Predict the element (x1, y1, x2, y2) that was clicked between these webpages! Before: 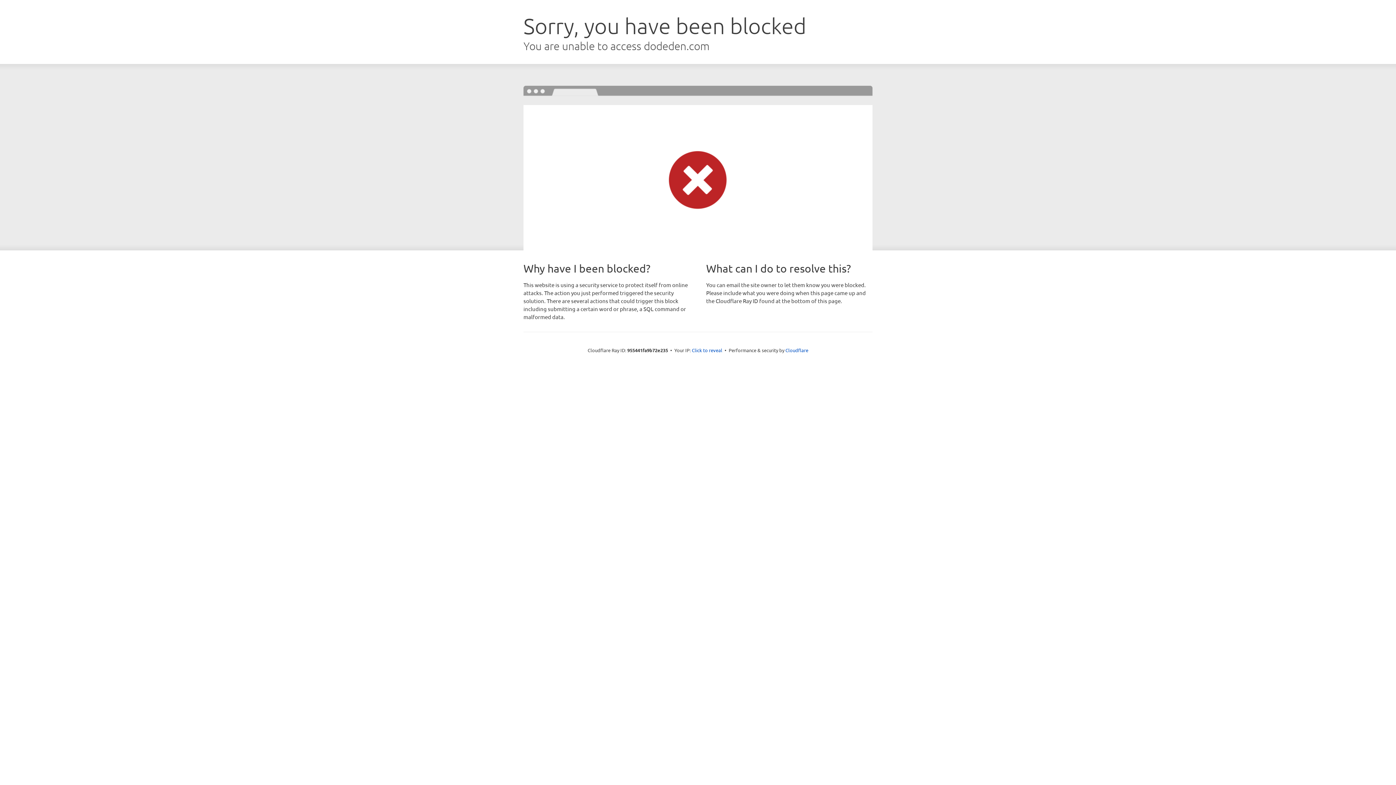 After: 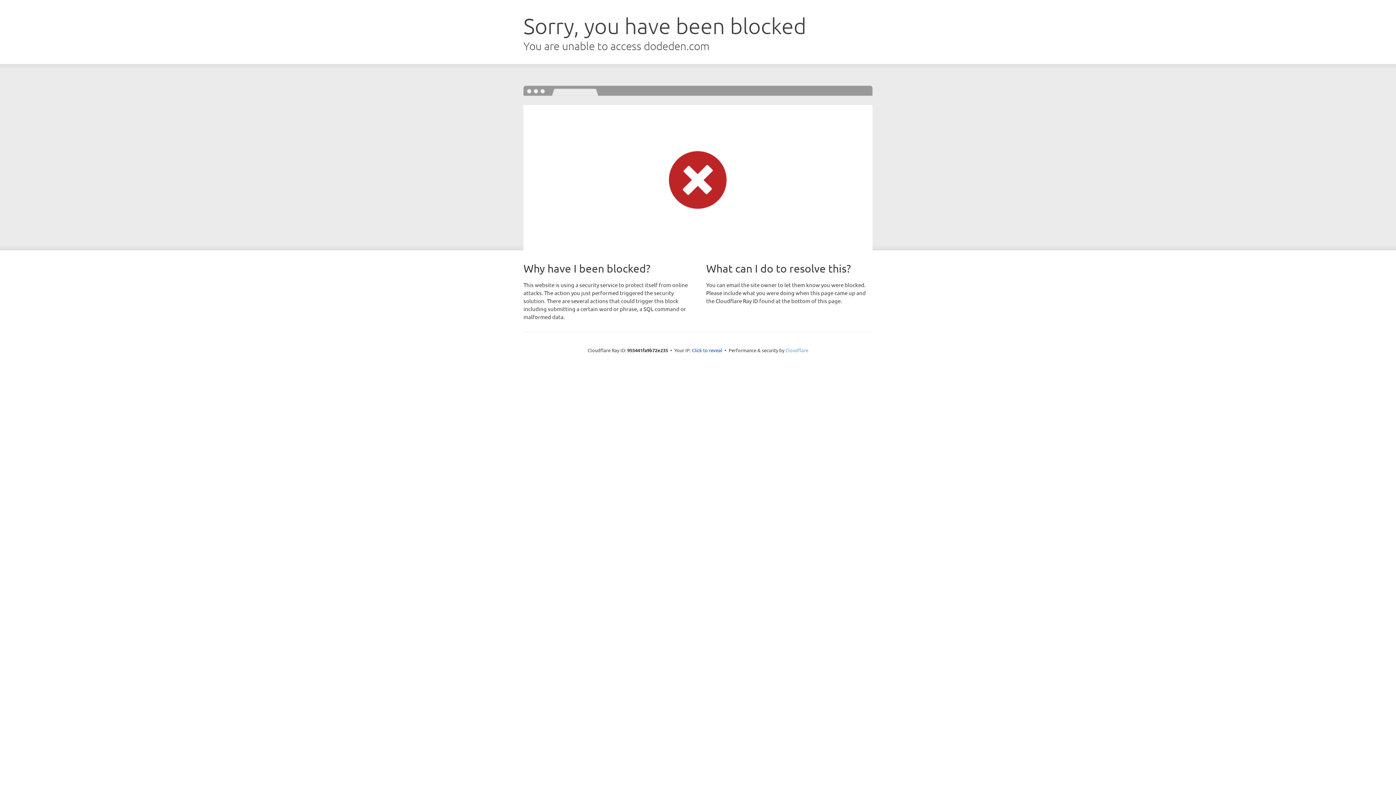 Action: bbox: (785, 347, 808, 353) label: Cloudflare